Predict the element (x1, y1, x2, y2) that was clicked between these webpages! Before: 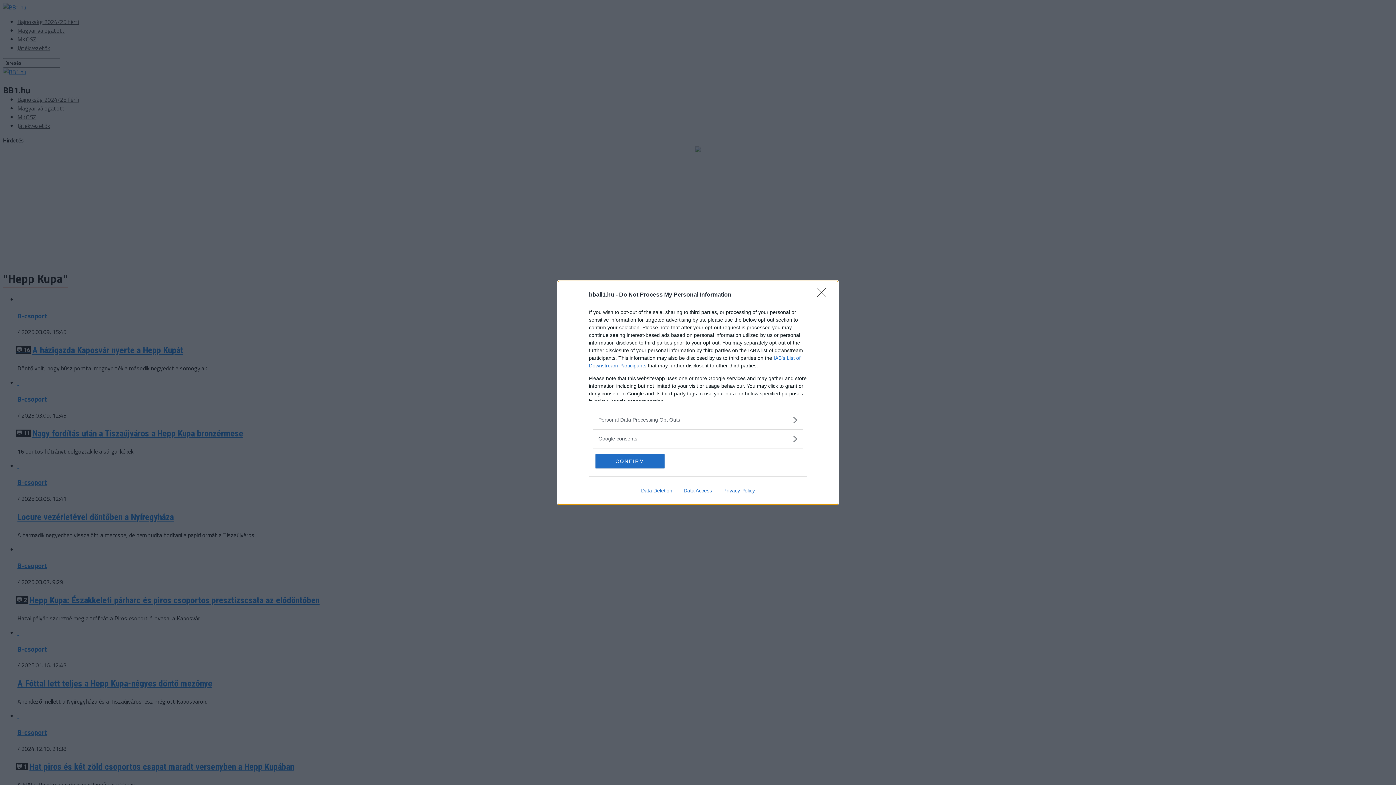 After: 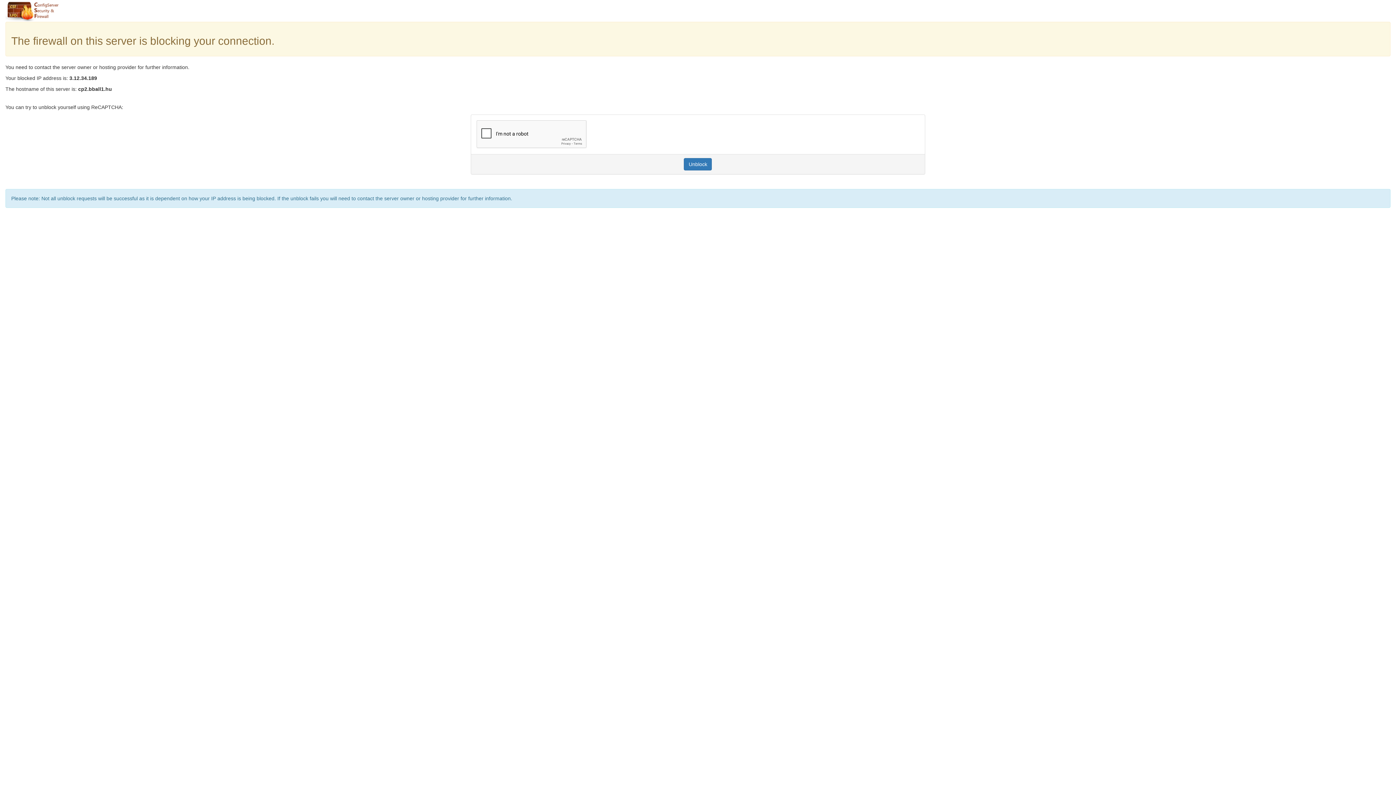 Action: bbox: (678, 487, 717, 493) label: Data Access